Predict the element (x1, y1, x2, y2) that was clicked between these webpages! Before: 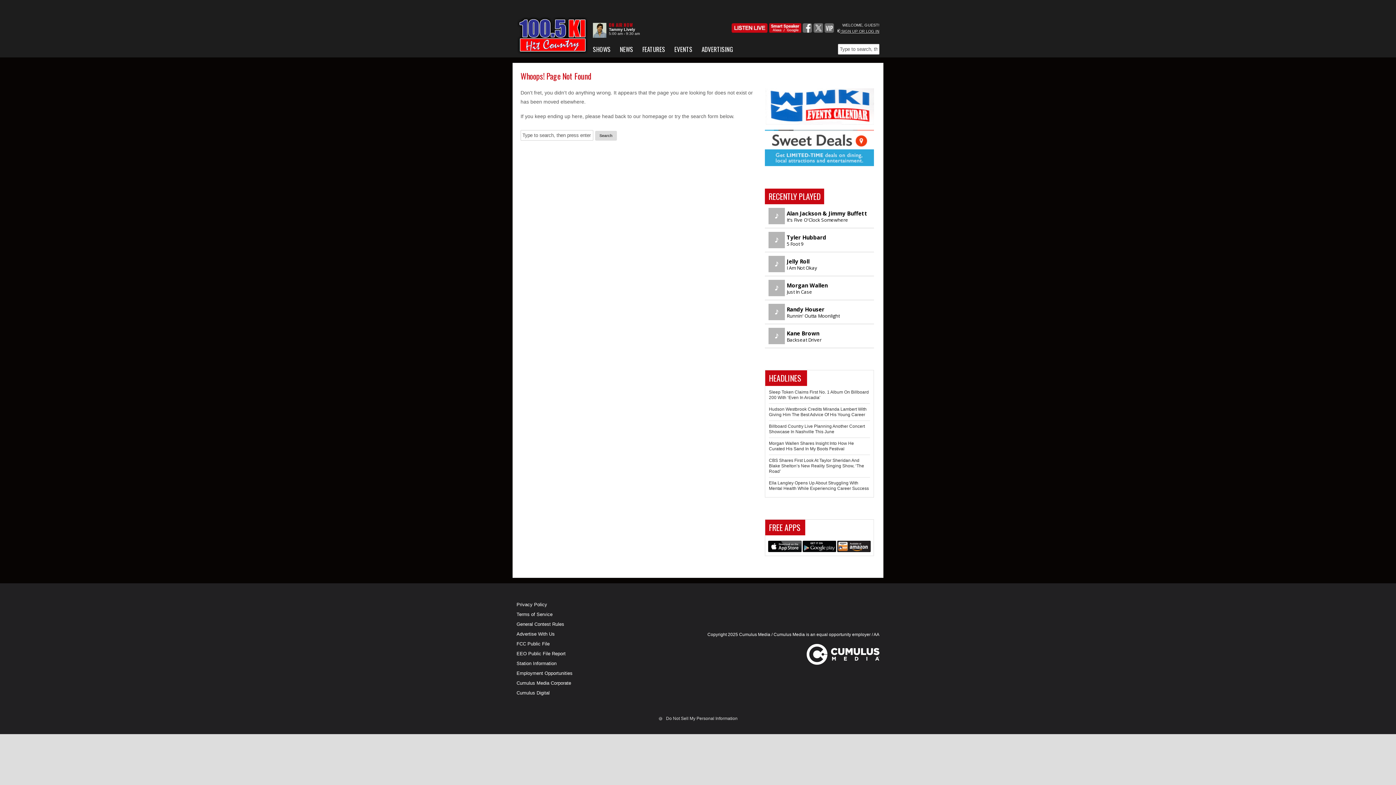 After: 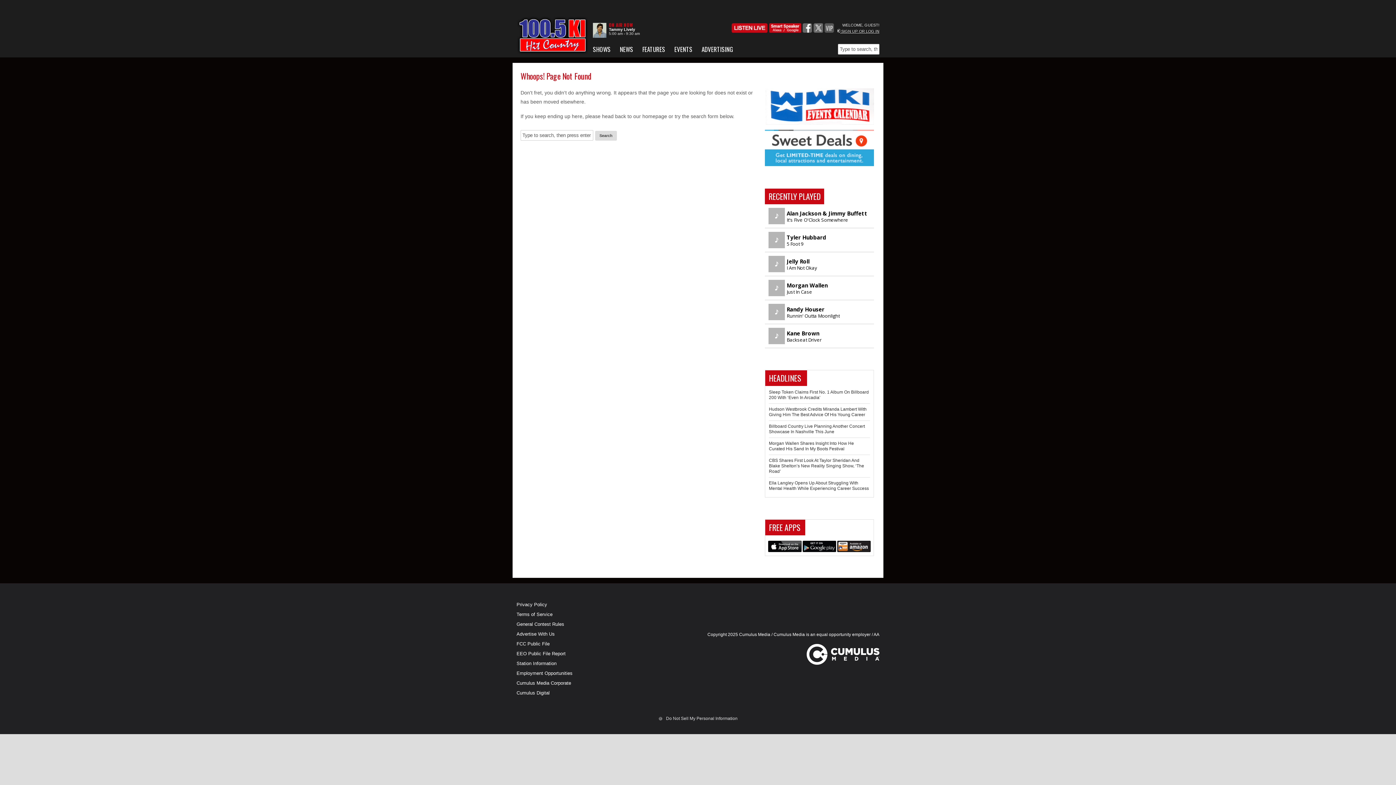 Action: bbox: (824, 28, 834, 33)